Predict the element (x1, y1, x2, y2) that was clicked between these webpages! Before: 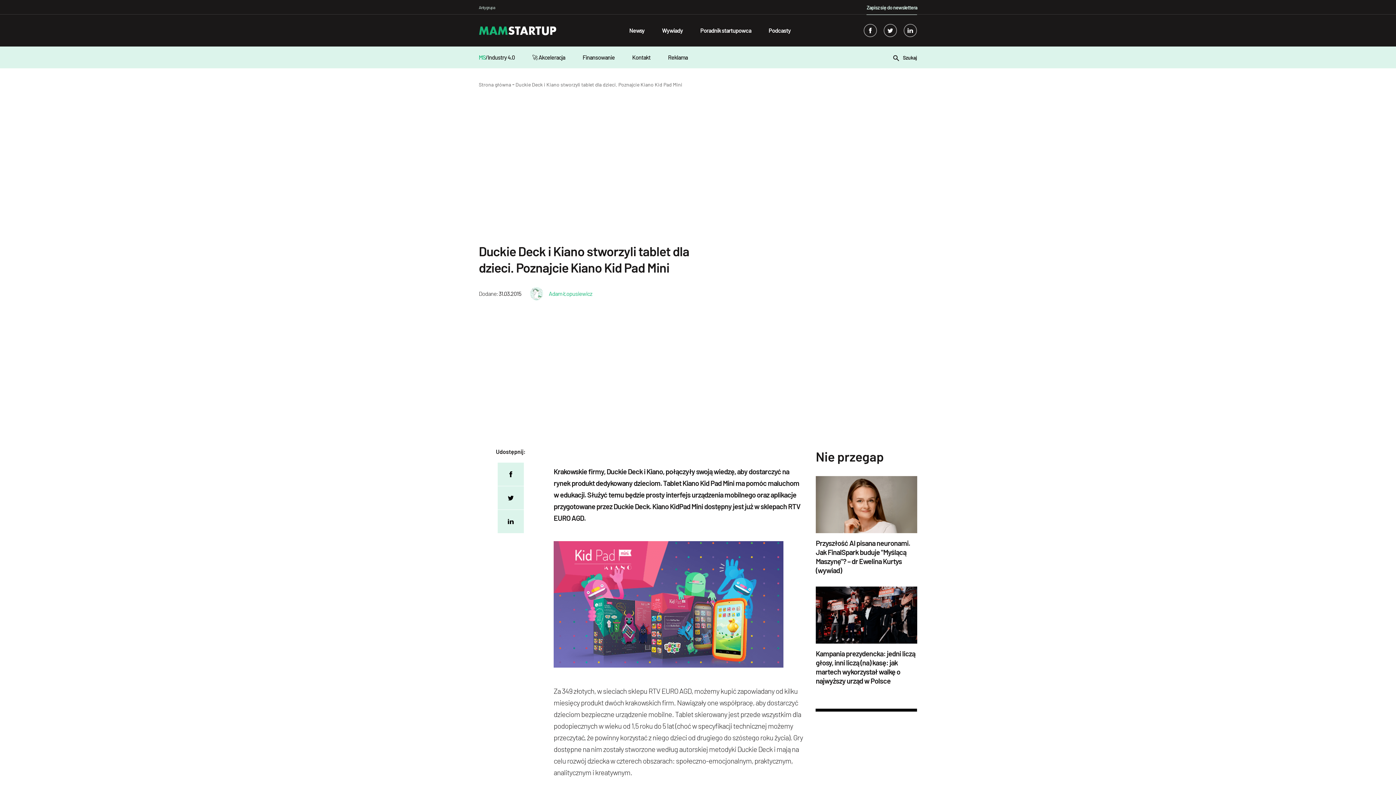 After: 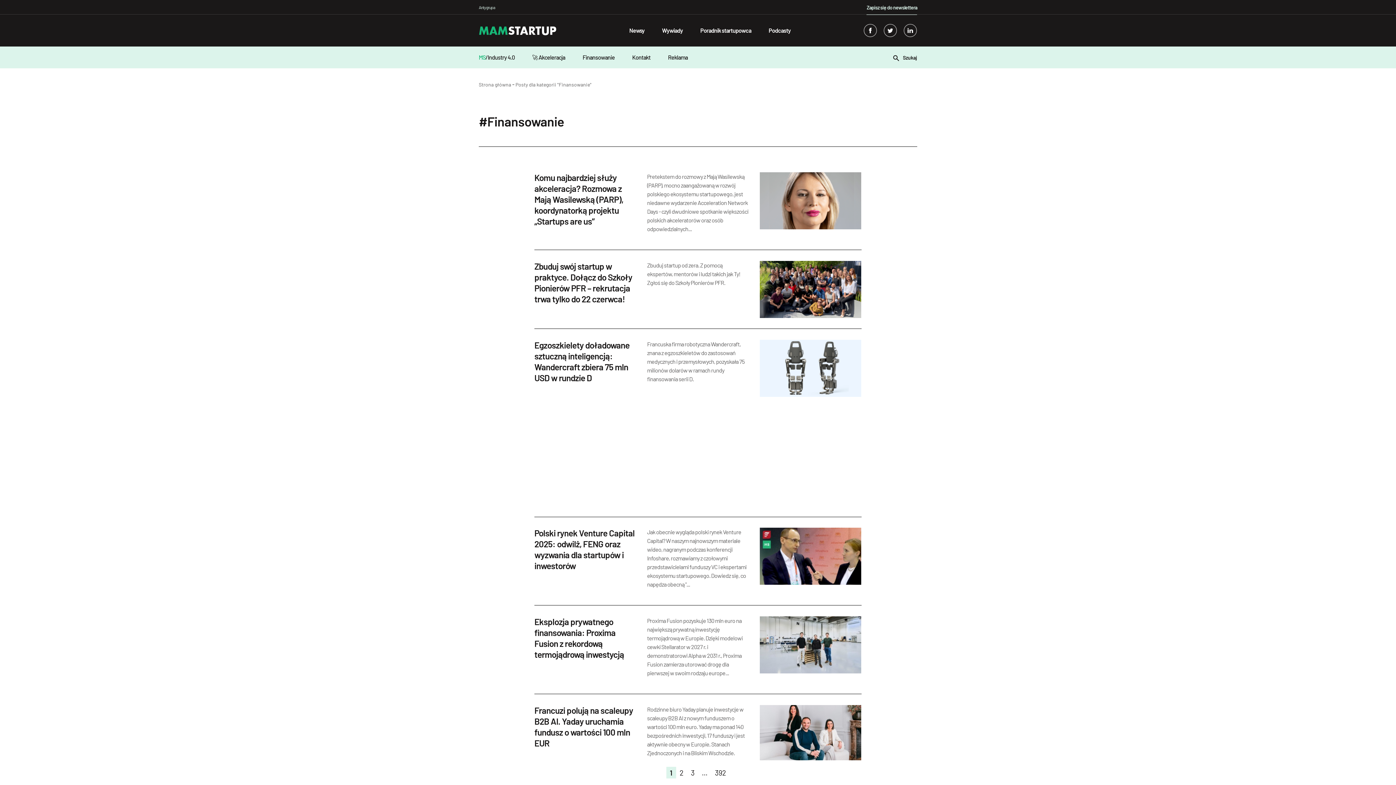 Action: bbox: (582, 53, 614, 61) label: Finansowanie